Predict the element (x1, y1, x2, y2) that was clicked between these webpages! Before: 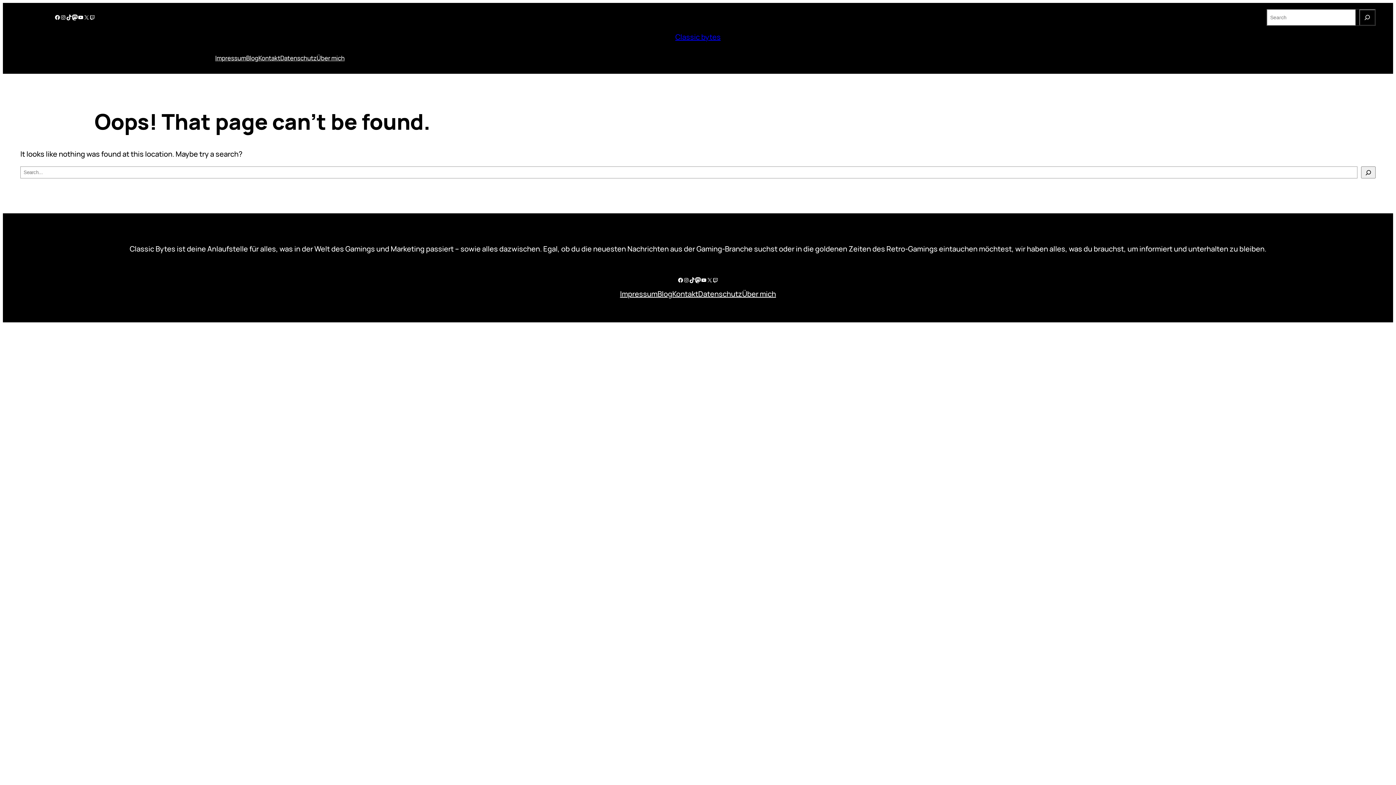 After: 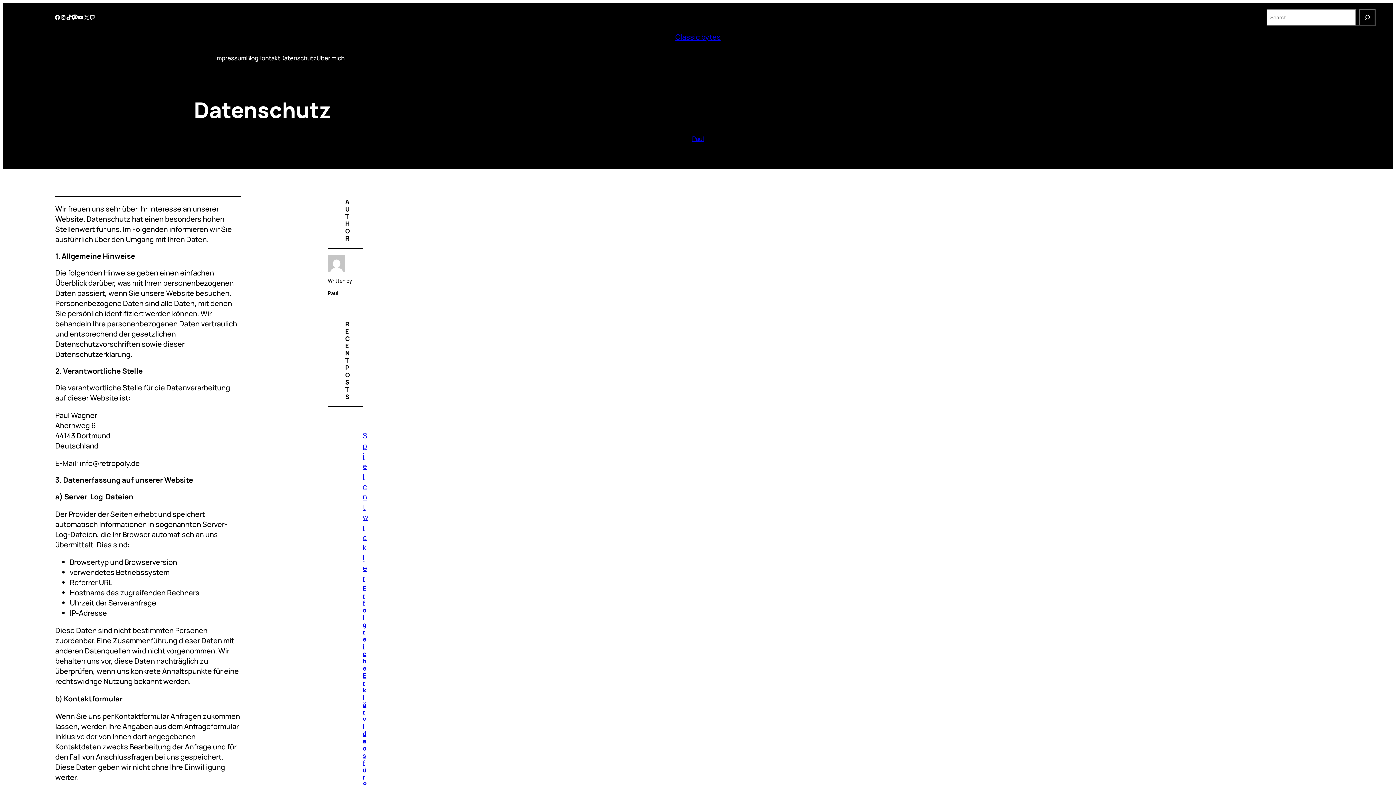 Action: label: Datenschutz bbox: (280, 53, 316, 62)